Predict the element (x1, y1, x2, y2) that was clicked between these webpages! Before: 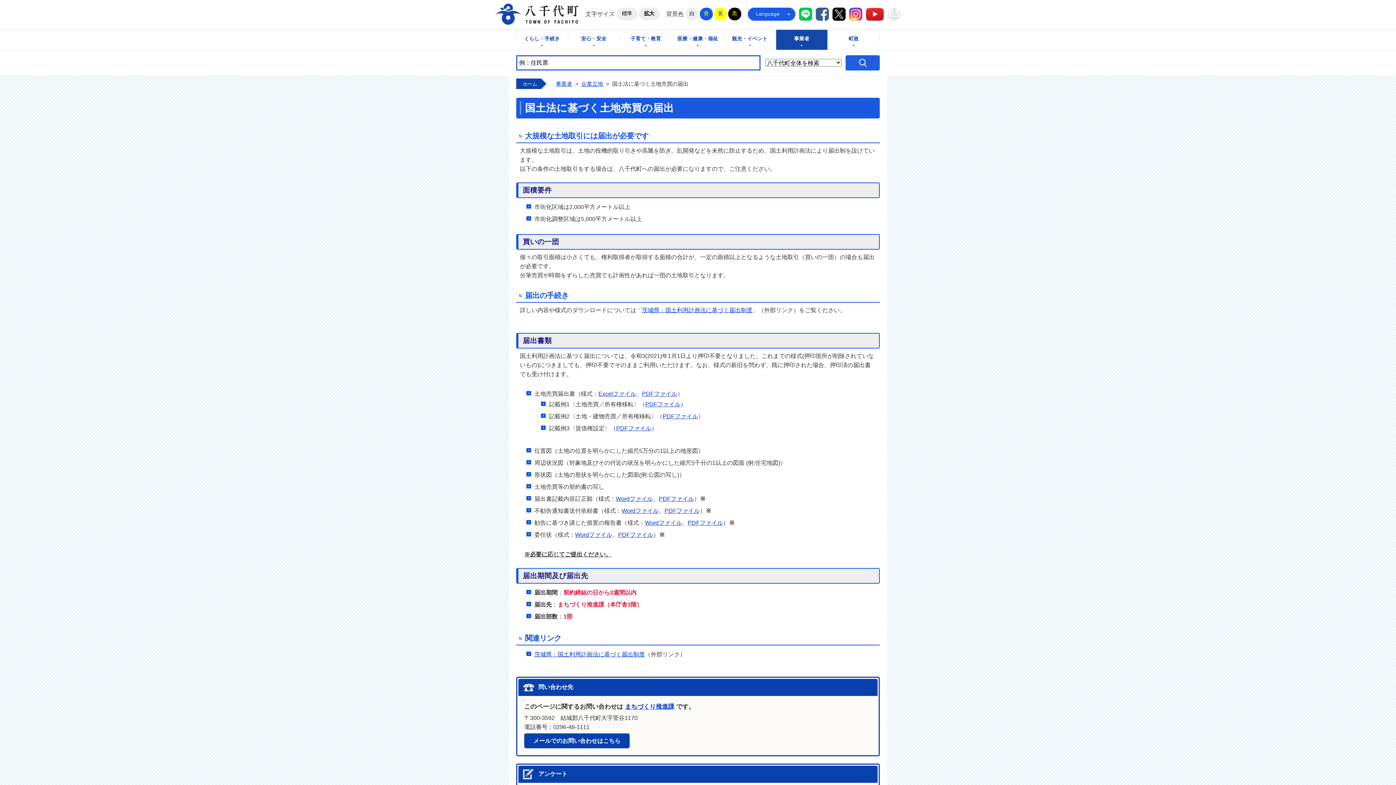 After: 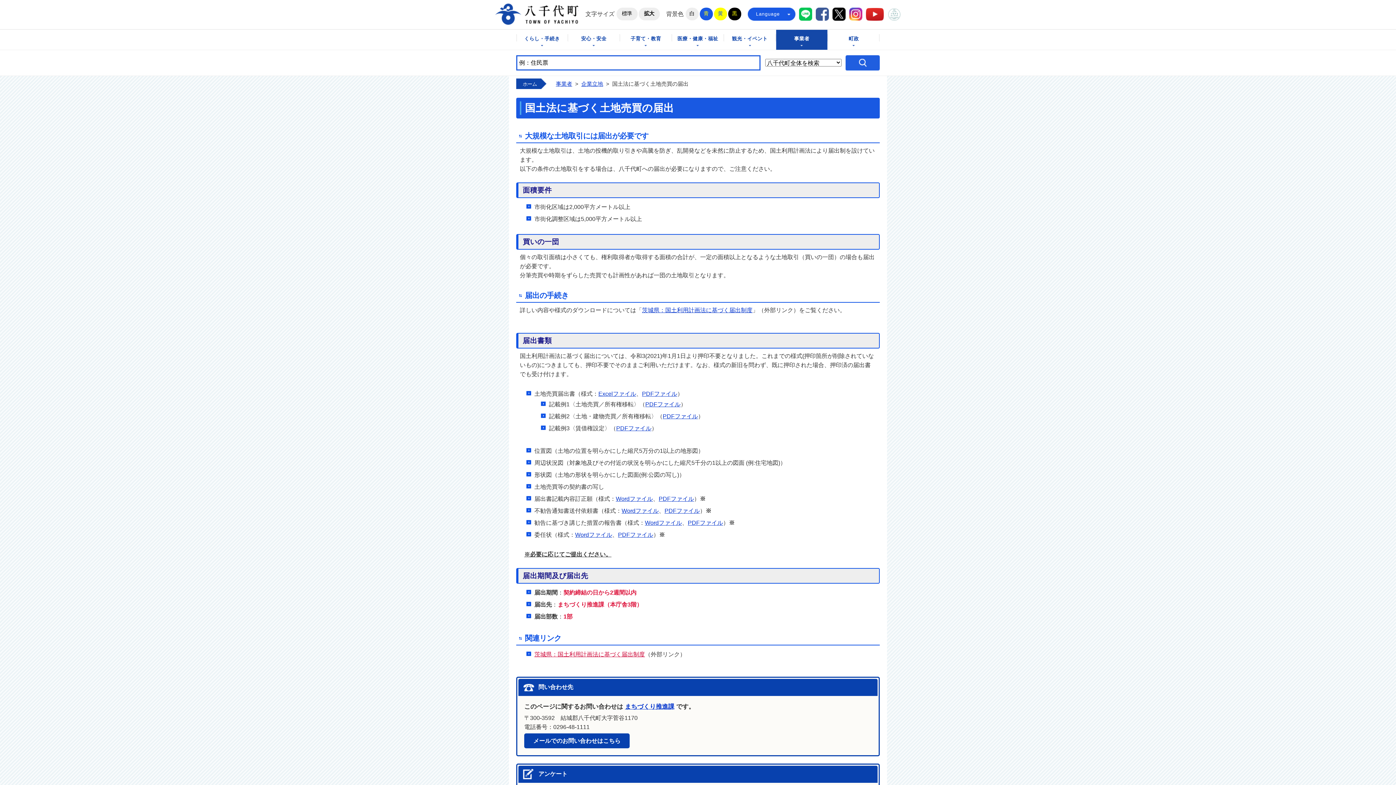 Action: label: 茨城県：国土利用計画法に基づく届出制度 bbox: (534, 651, 645, 657)